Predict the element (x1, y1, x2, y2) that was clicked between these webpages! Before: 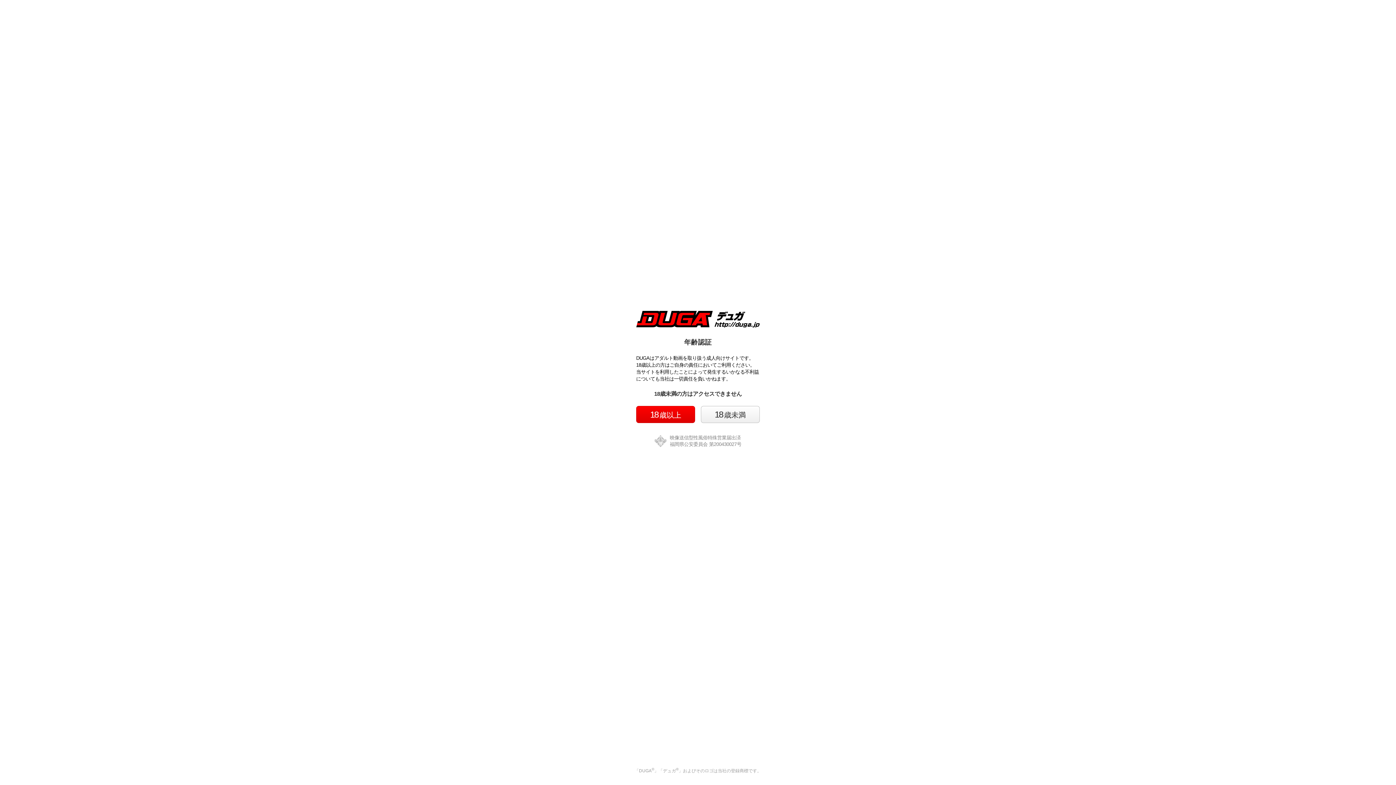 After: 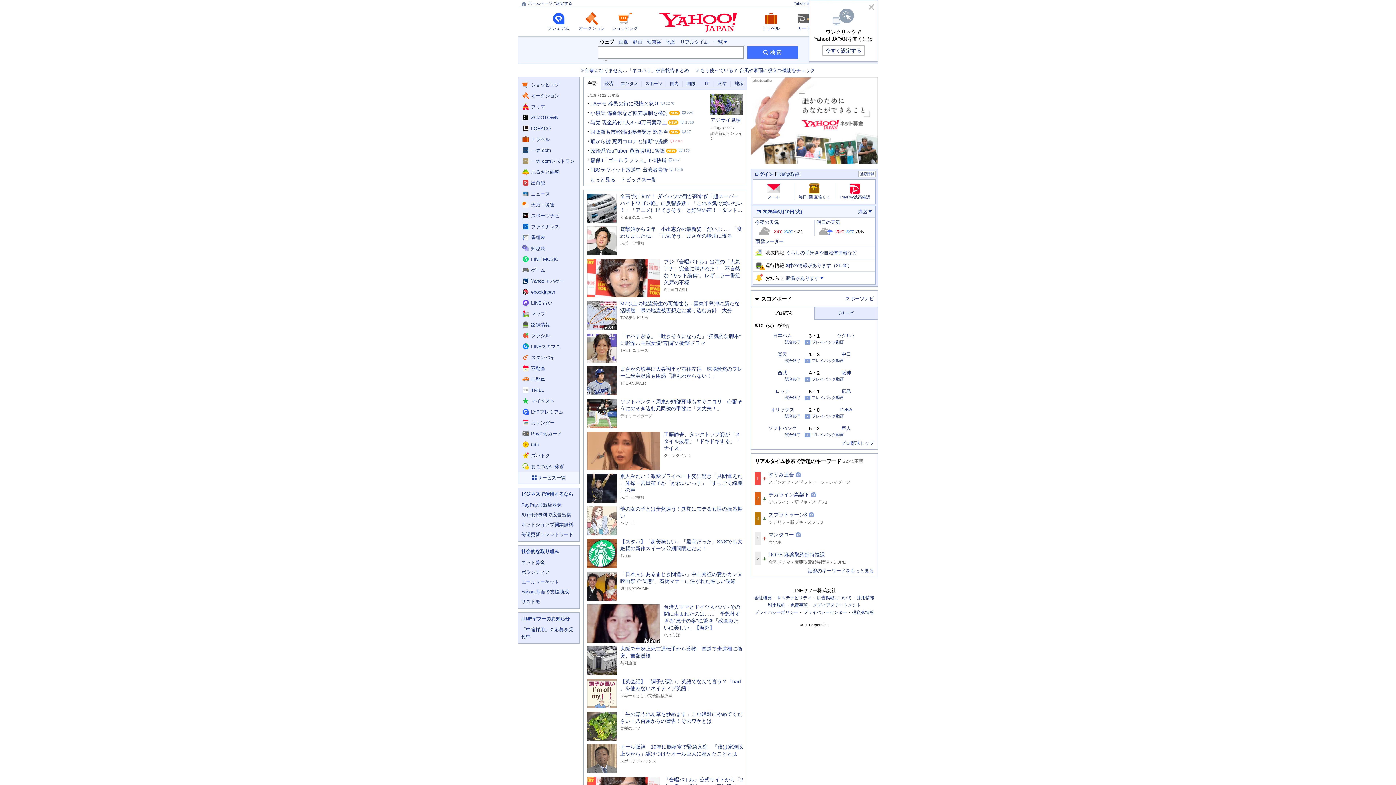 Action: bbox: (701, 406, 760, 423) label: 18歳未満